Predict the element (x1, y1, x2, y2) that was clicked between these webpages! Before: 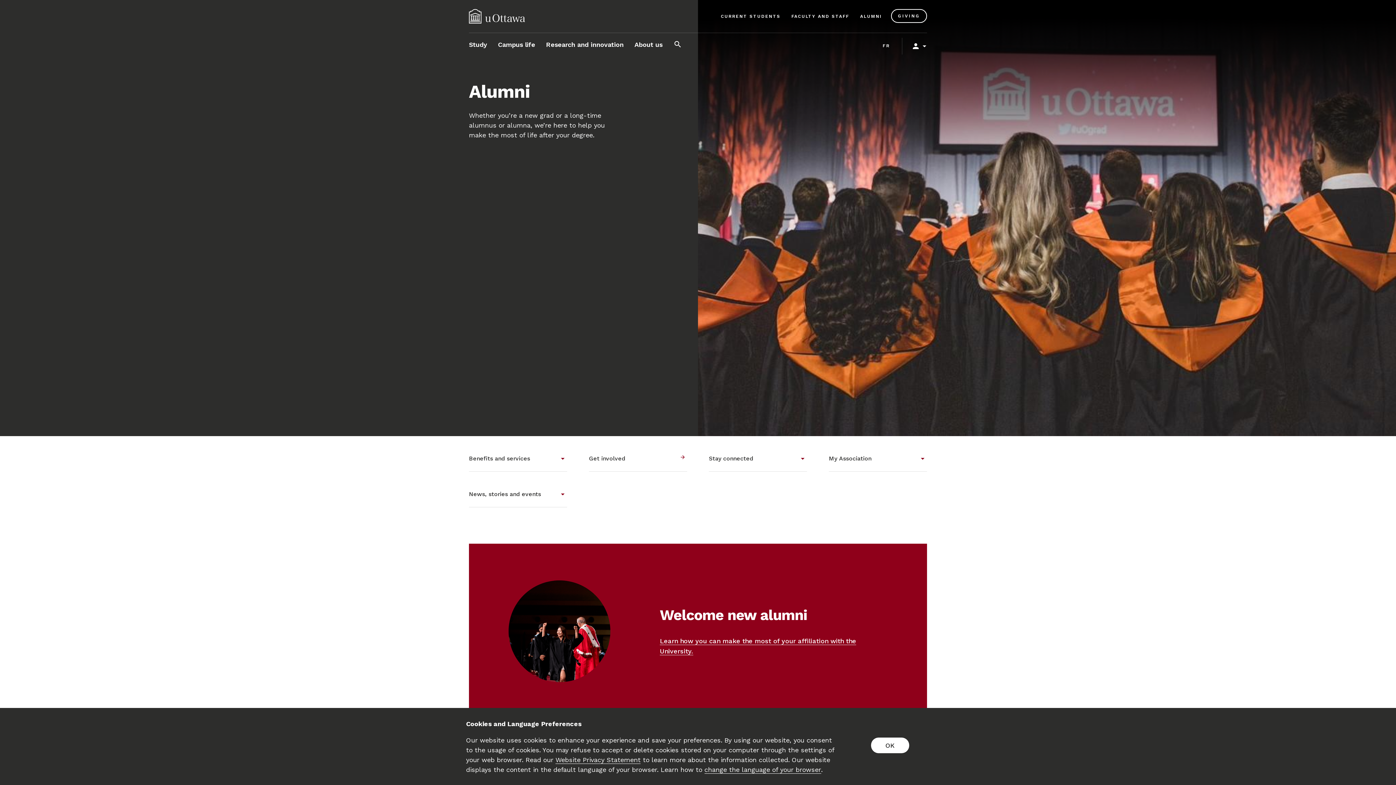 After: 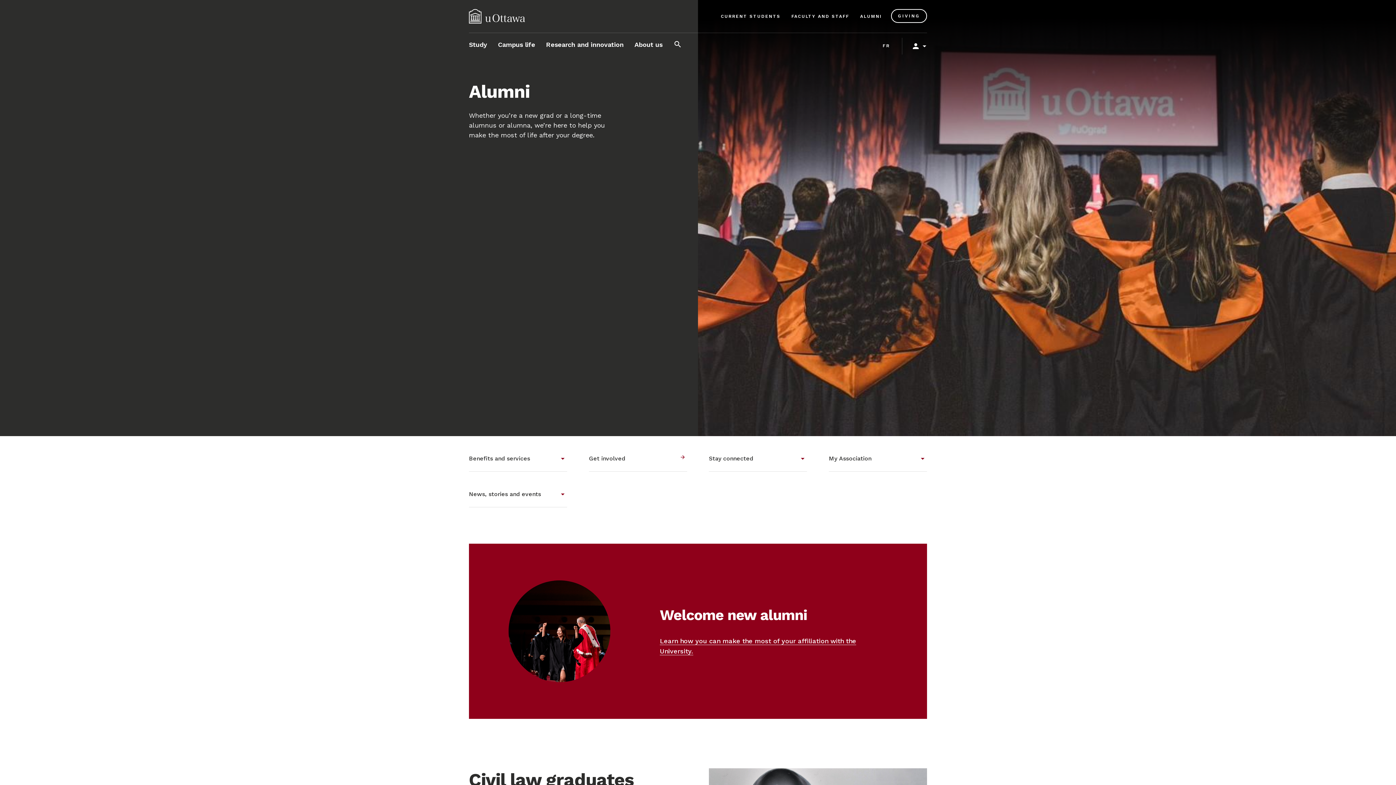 Action: label: OK bbox: (871, 737, 909, 753)